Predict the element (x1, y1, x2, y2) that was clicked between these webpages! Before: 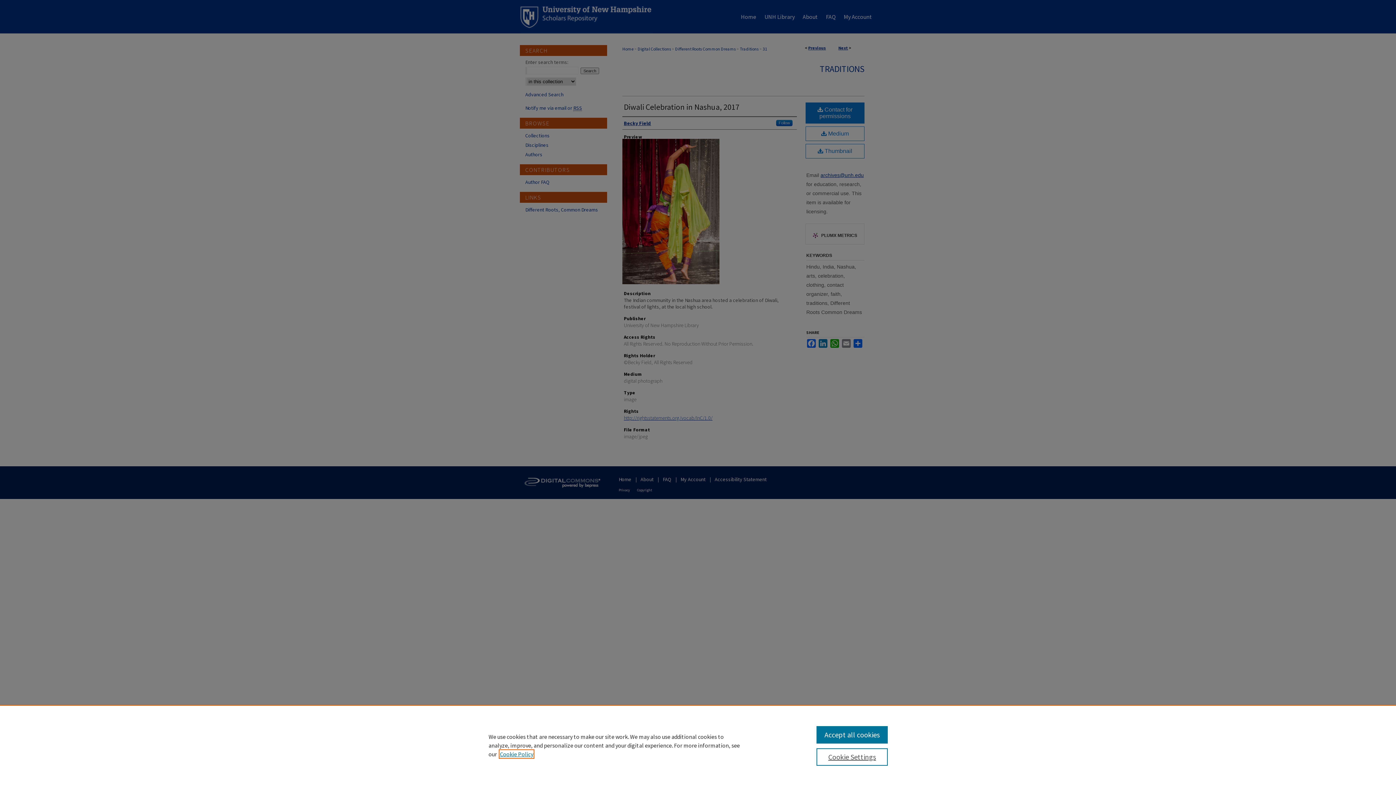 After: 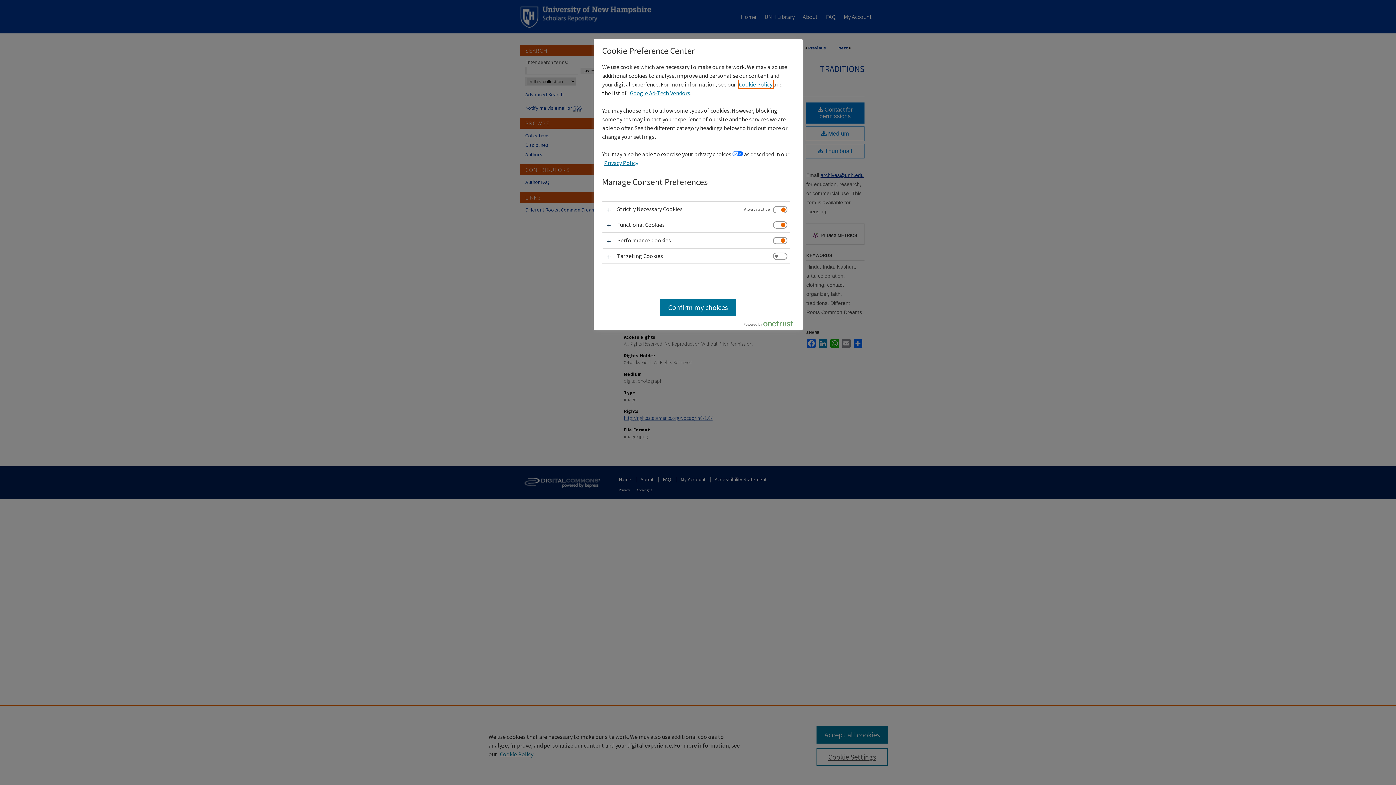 Action: bbox: (816, 748, 887, 766) label: Cookie Settings